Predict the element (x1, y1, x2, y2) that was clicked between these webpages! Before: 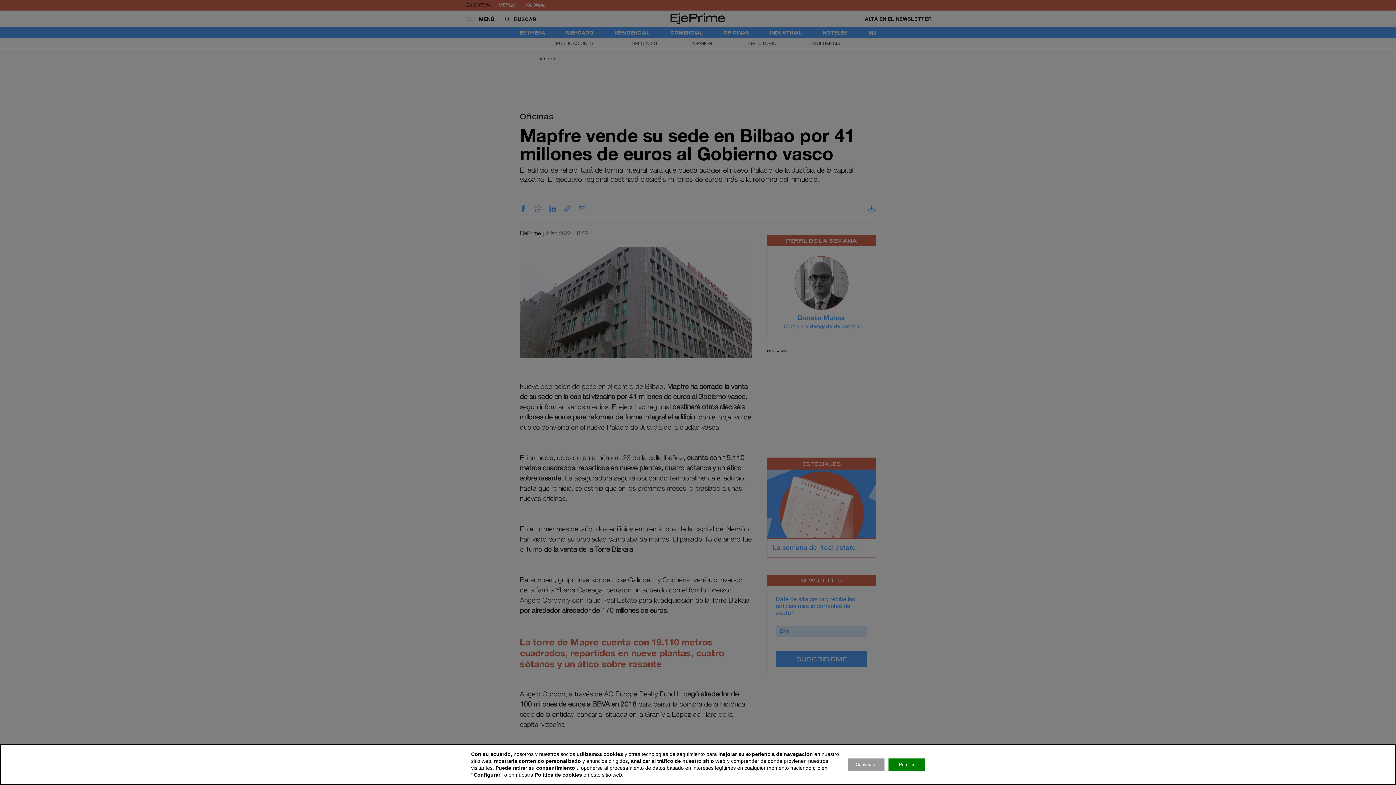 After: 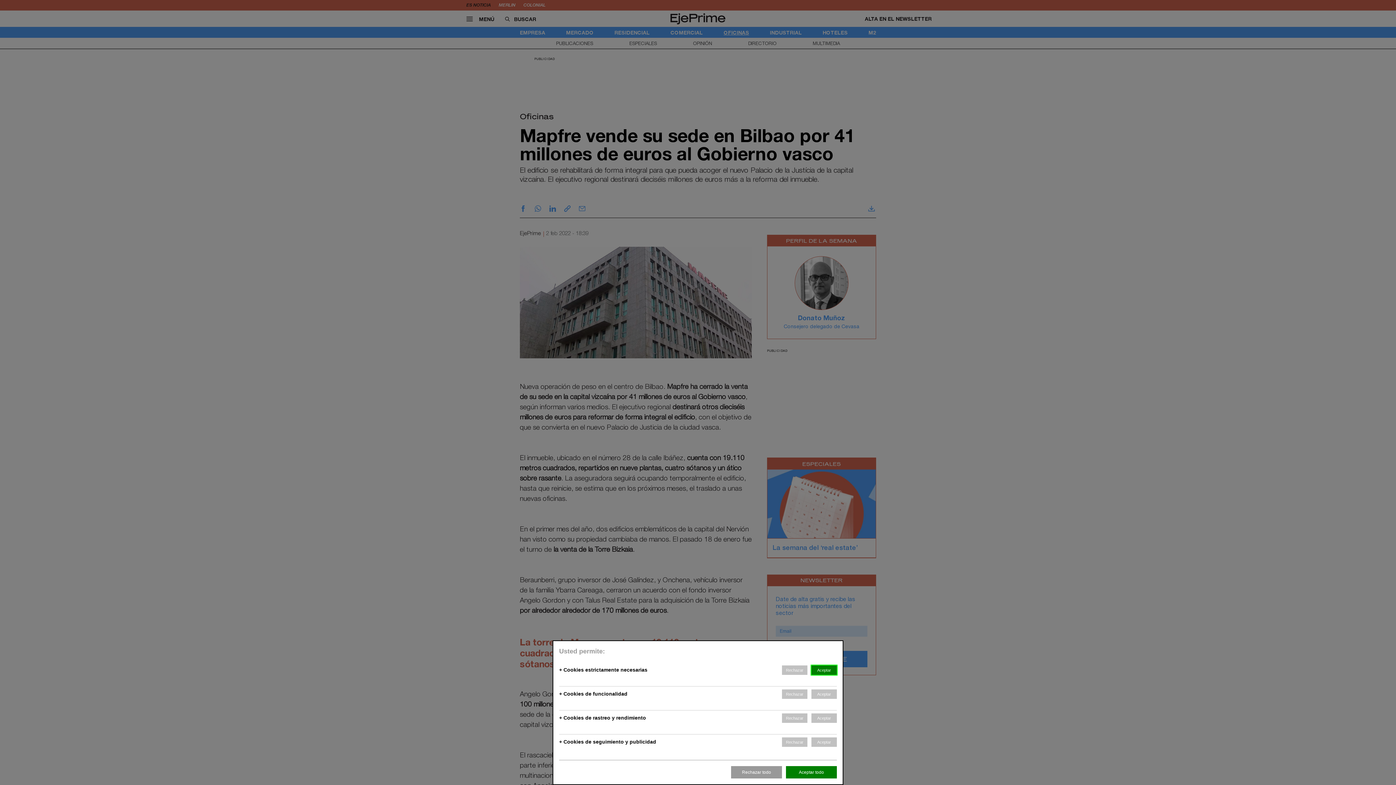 Action: label: Configurar bbox: (848, 758, 884, 771)